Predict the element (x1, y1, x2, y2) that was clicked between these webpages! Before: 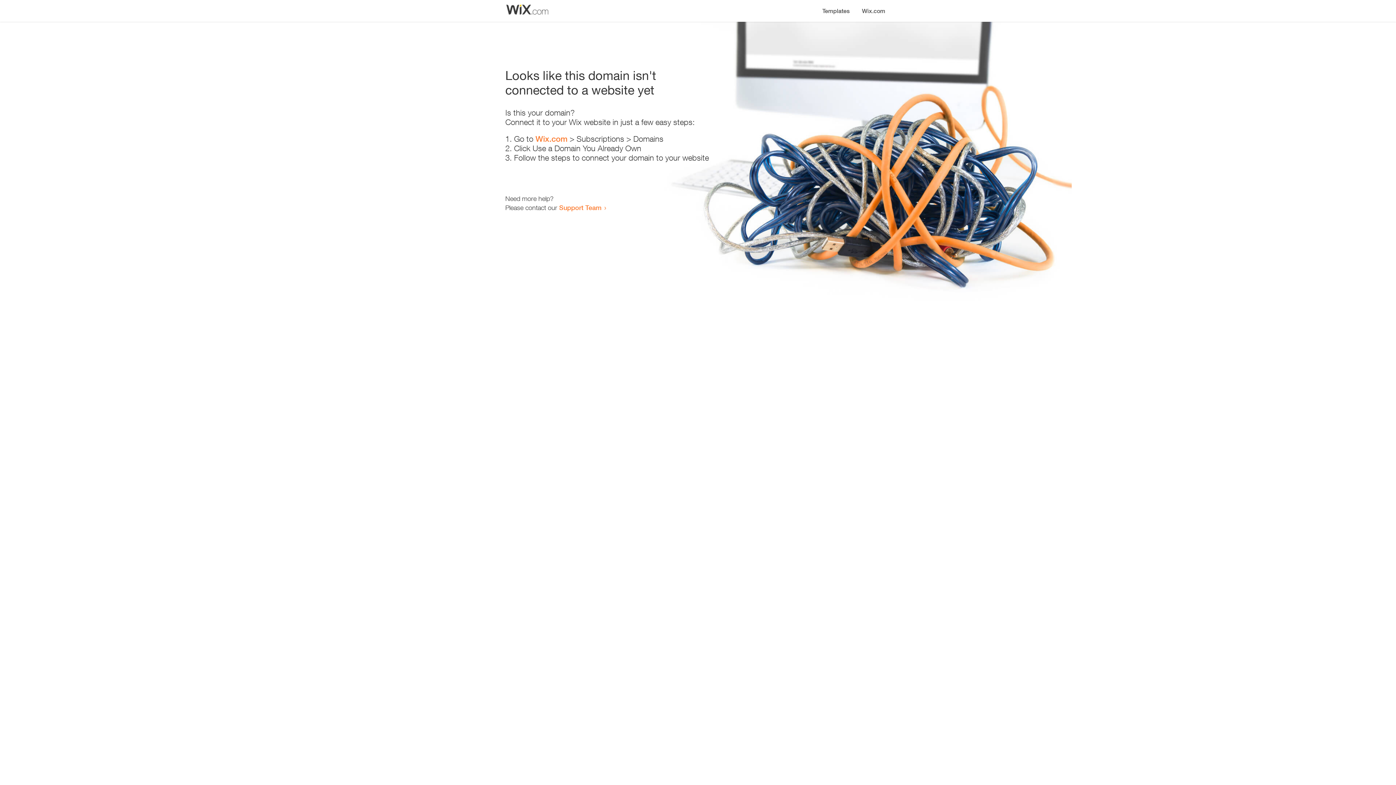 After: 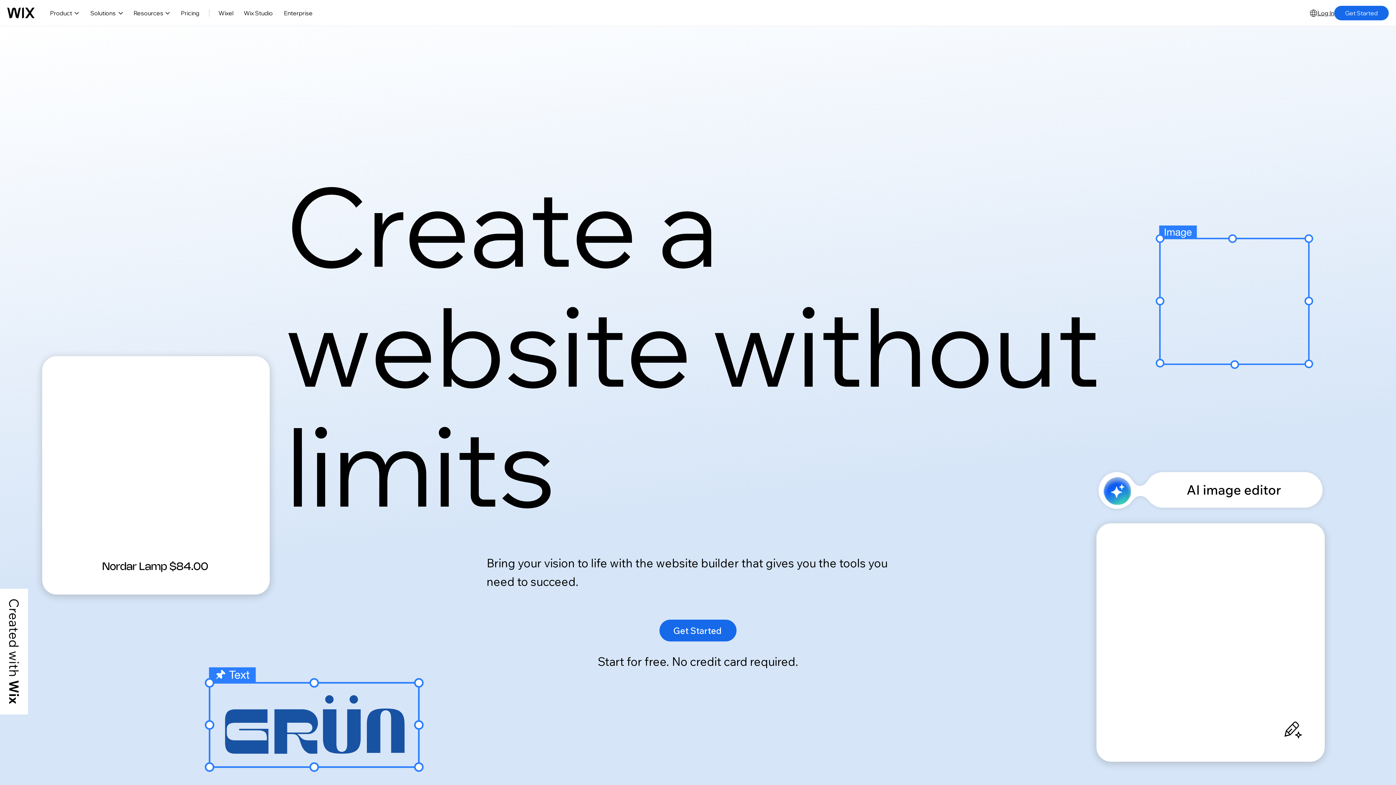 Action: bbox: (856, 0, 890, 14) label: Wix.com